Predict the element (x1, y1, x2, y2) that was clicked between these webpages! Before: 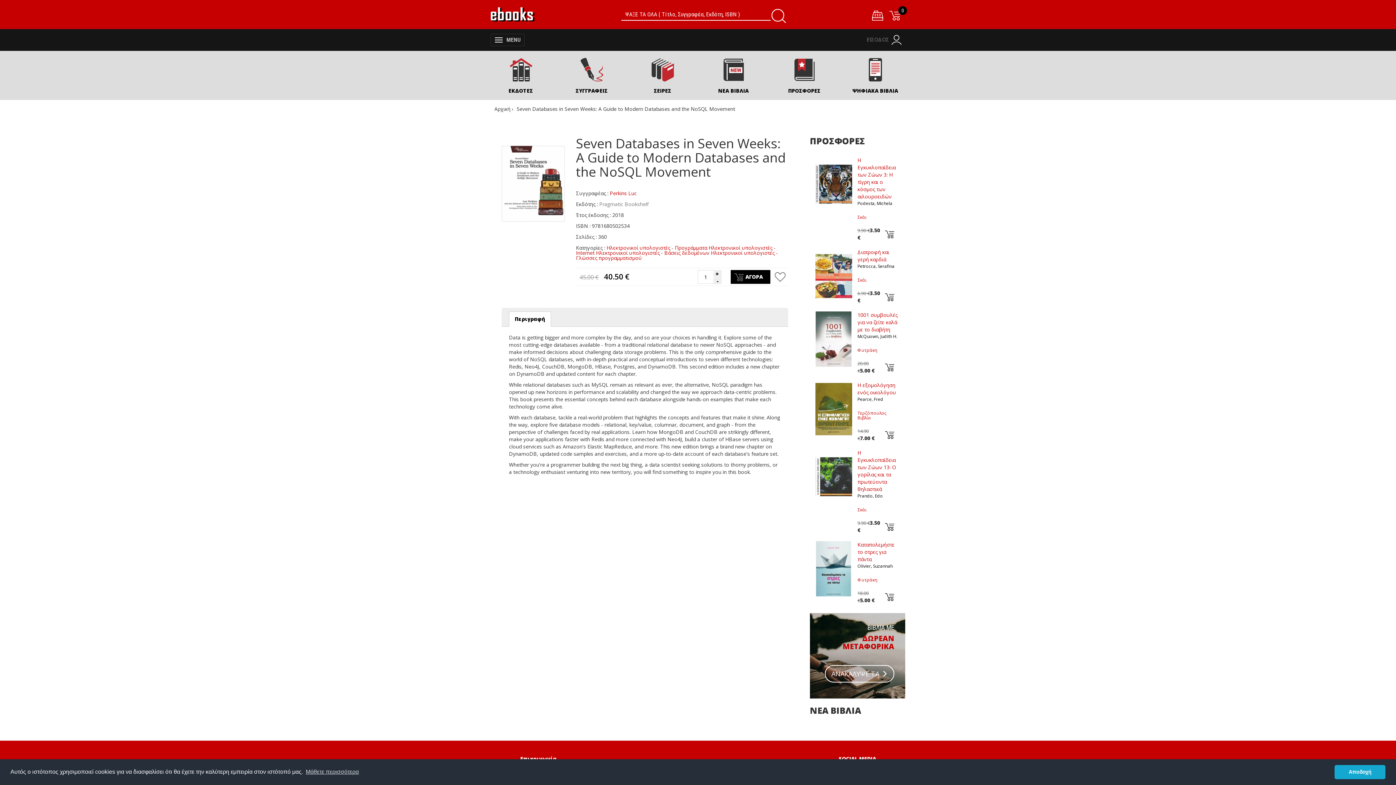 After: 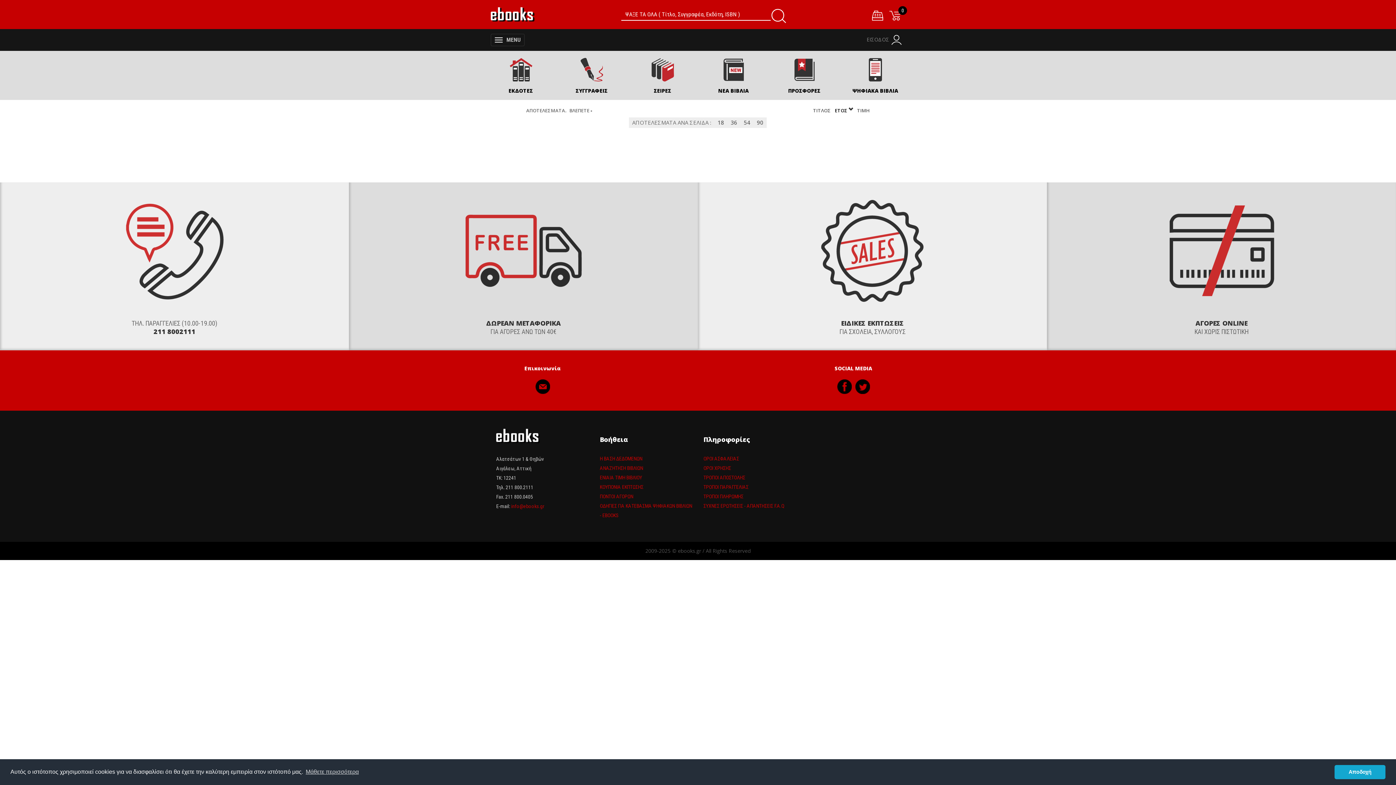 Action: label: Σκάι bbox: (857, 277, 866, 283)